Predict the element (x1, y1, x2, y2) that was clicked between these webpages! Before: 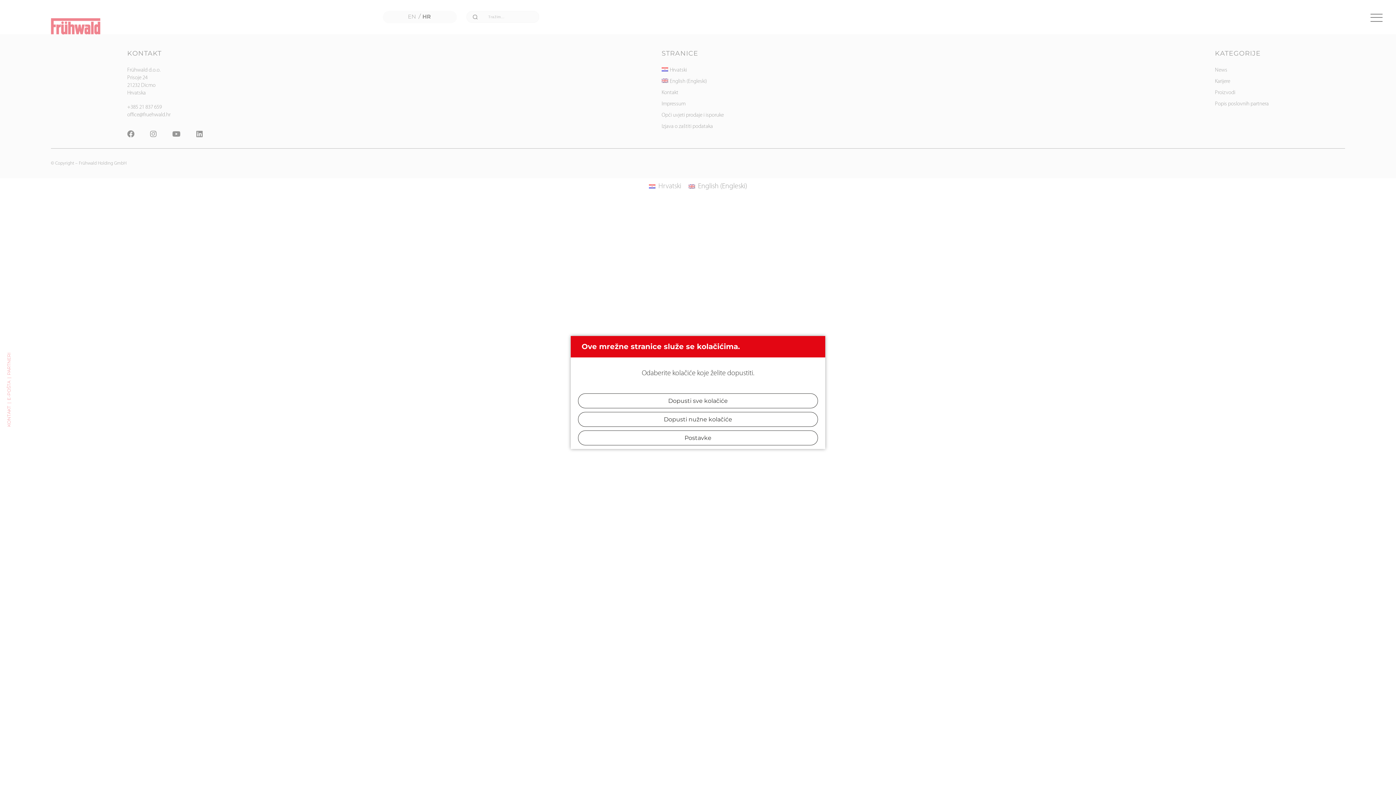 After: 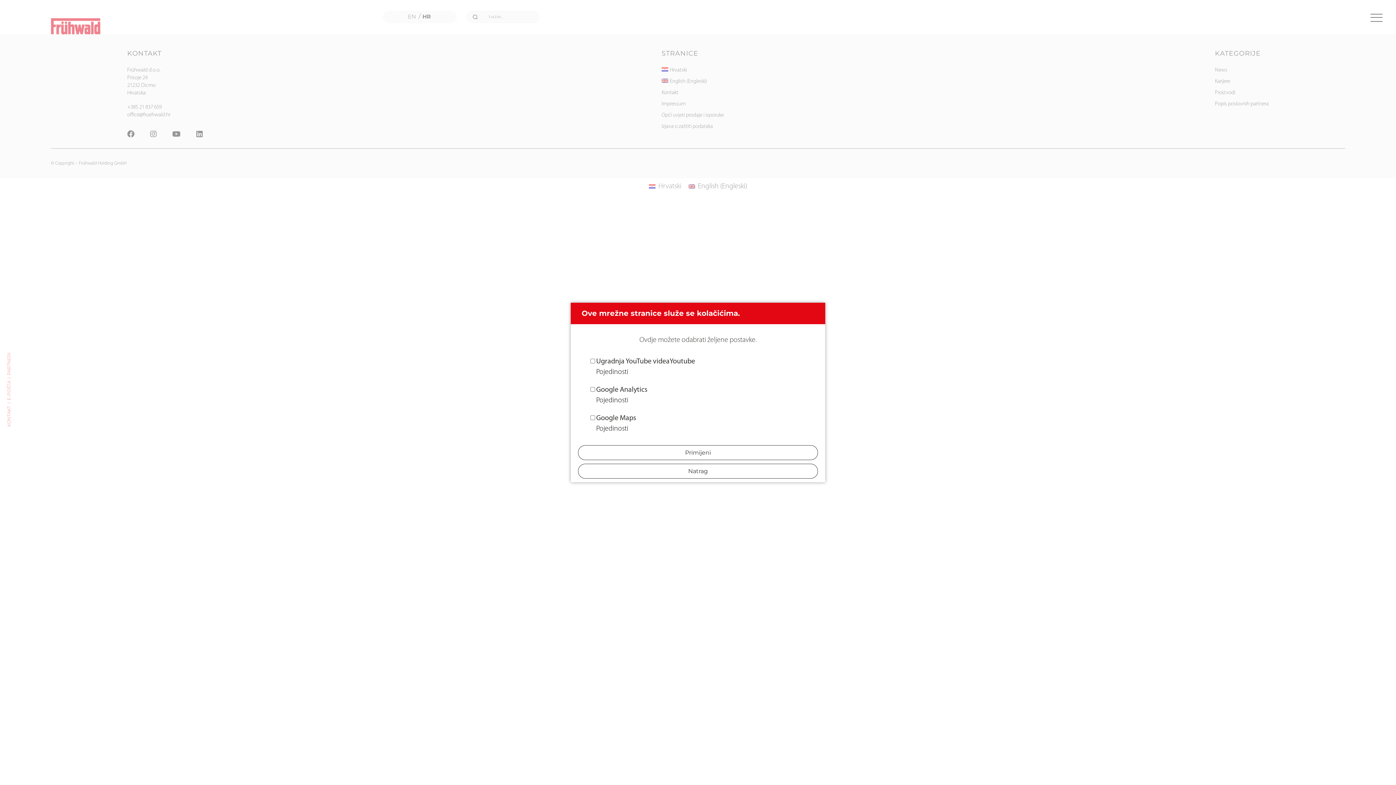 Action: label: Postavke bbox: (578, 430, 818, 445)